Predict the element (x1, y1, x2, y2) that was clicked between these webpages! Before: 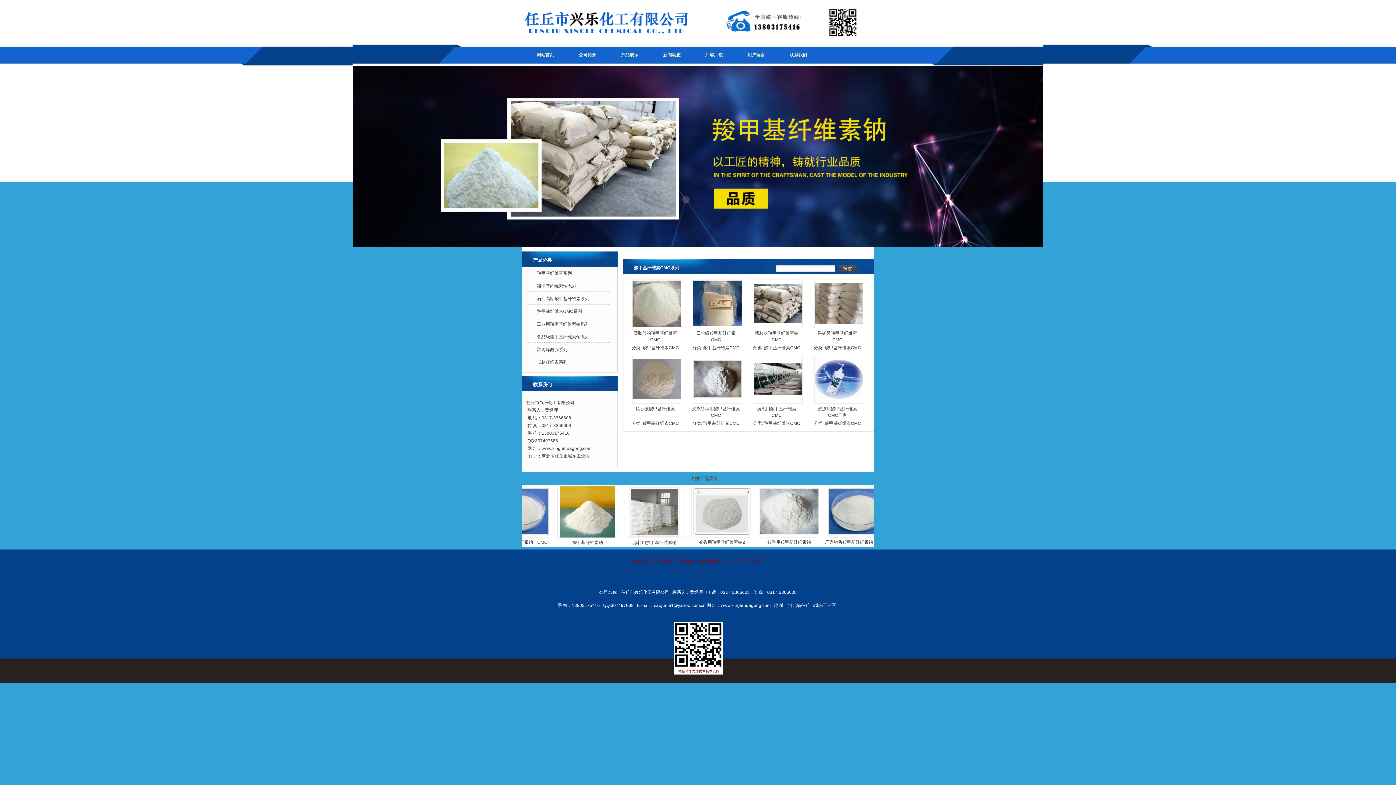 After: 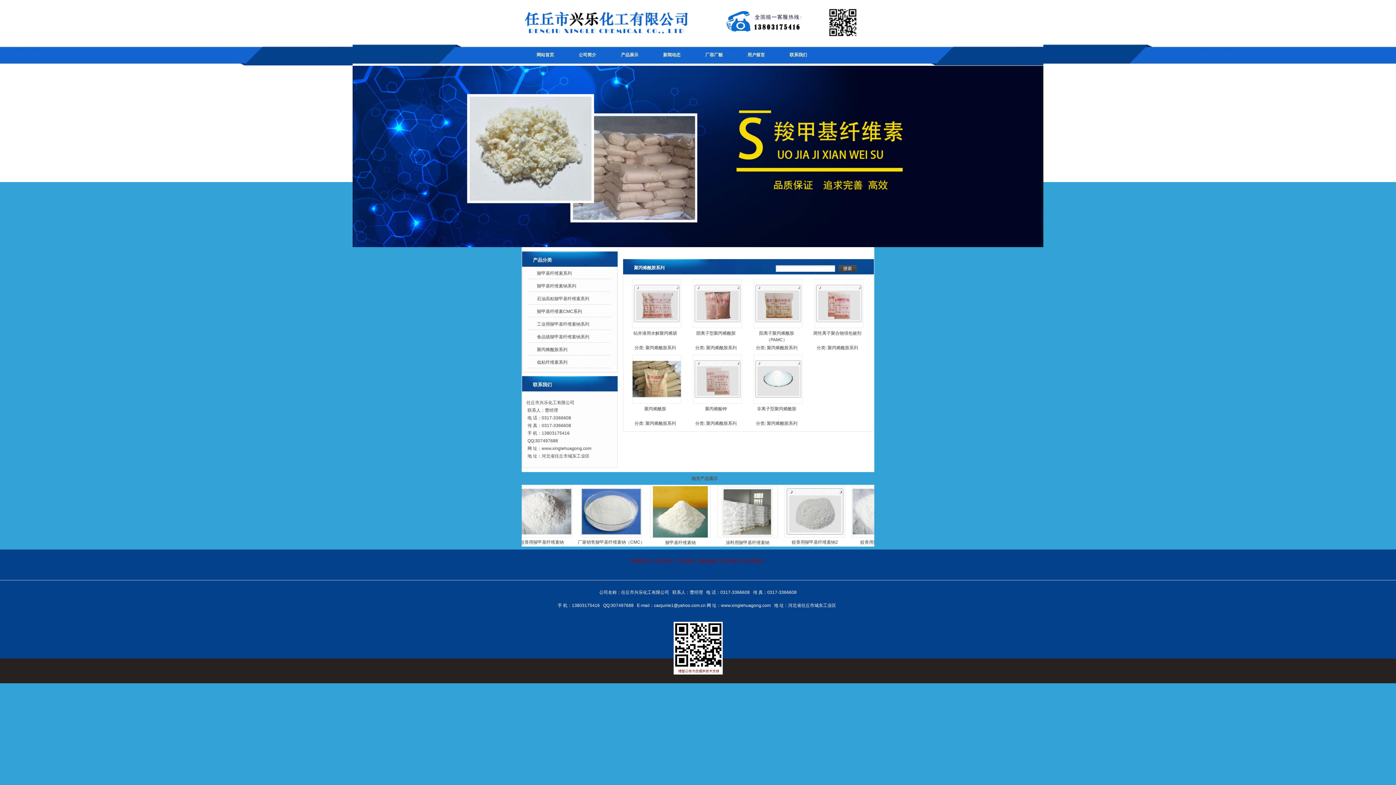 Action: bbox: (537, 347, 567, 352) label: 聚丙烯酰胺系列